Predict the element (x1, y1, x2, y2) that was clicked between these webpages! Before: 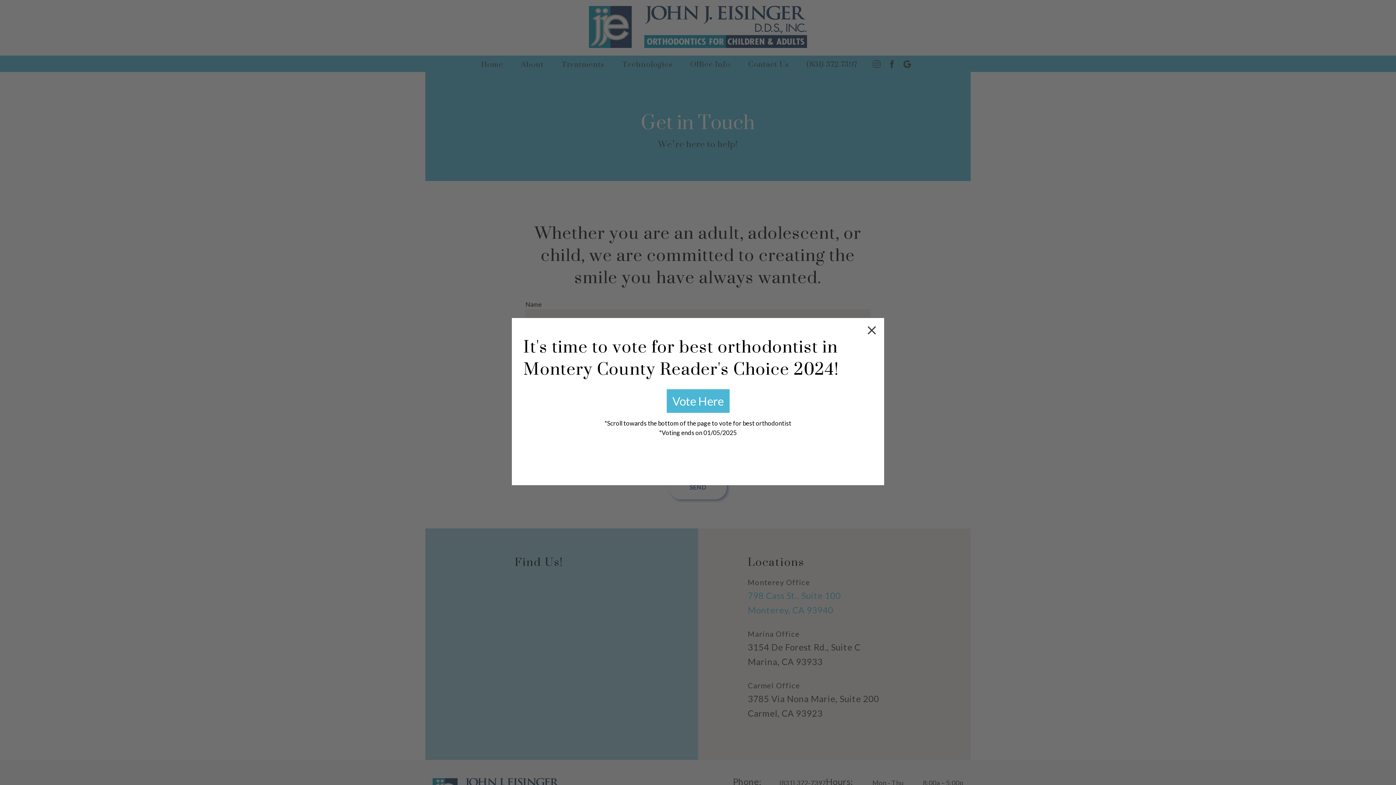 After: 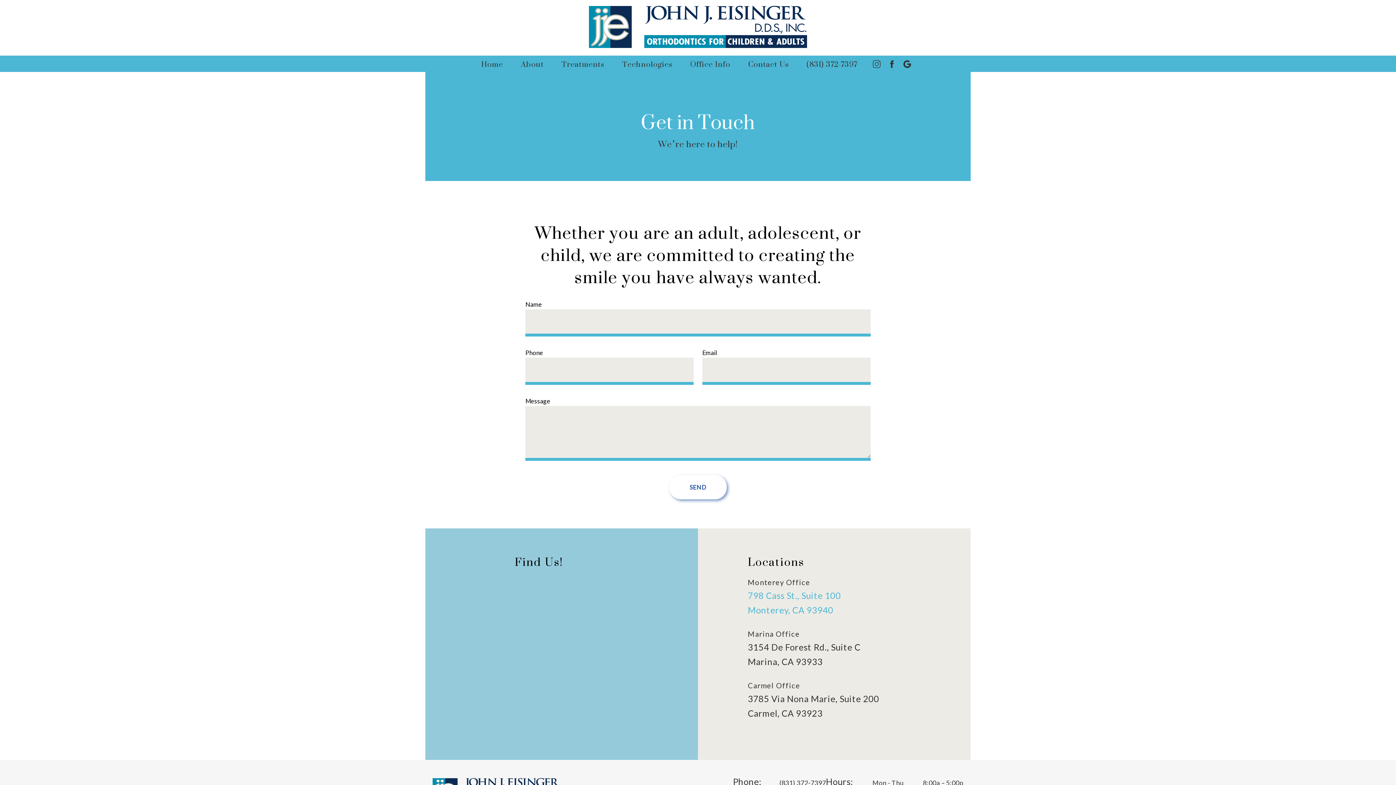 Action: label: close popup bbox: (865, 324, 878, 337)